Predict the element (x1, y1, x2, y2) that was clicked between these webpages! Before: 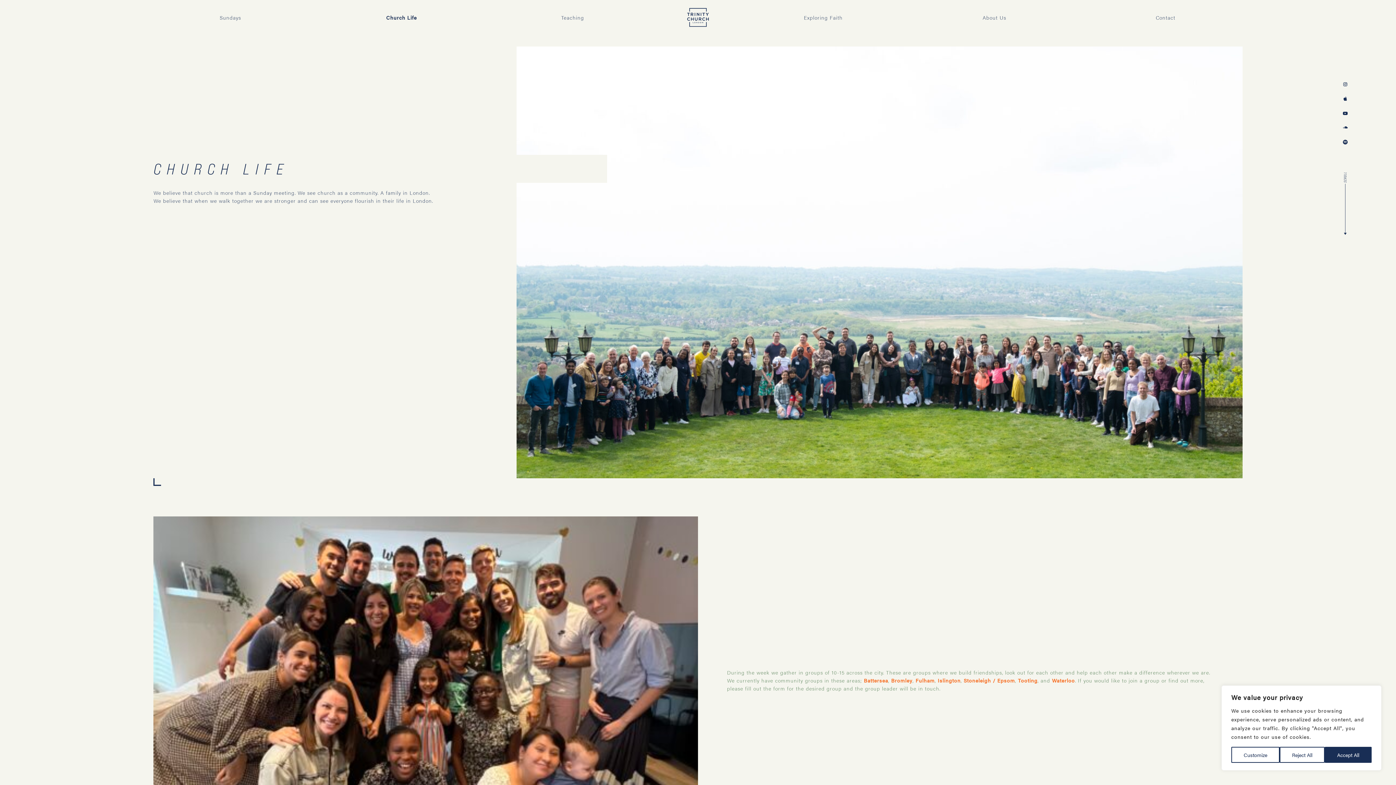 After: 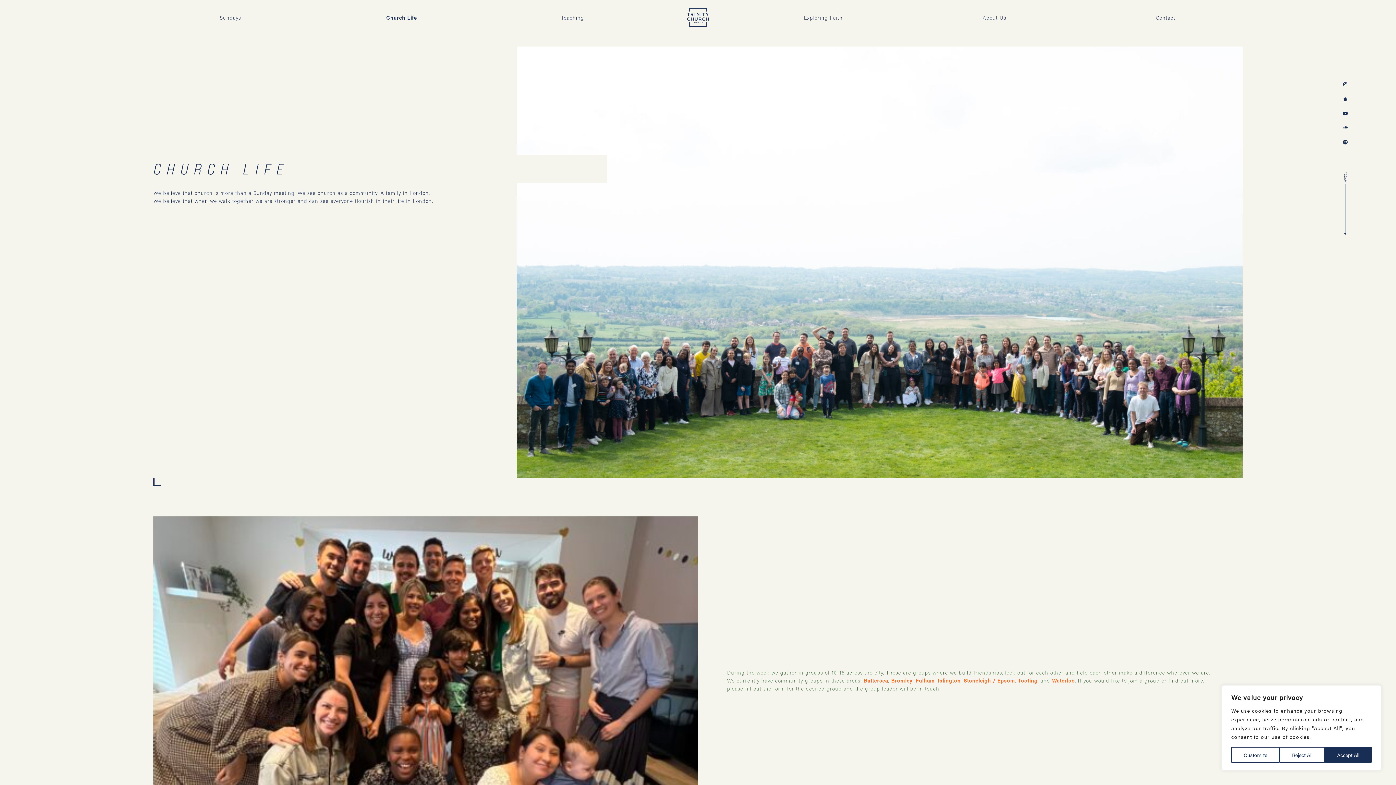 Action: label: Church Life bbox: (386, 13, 416, 21)